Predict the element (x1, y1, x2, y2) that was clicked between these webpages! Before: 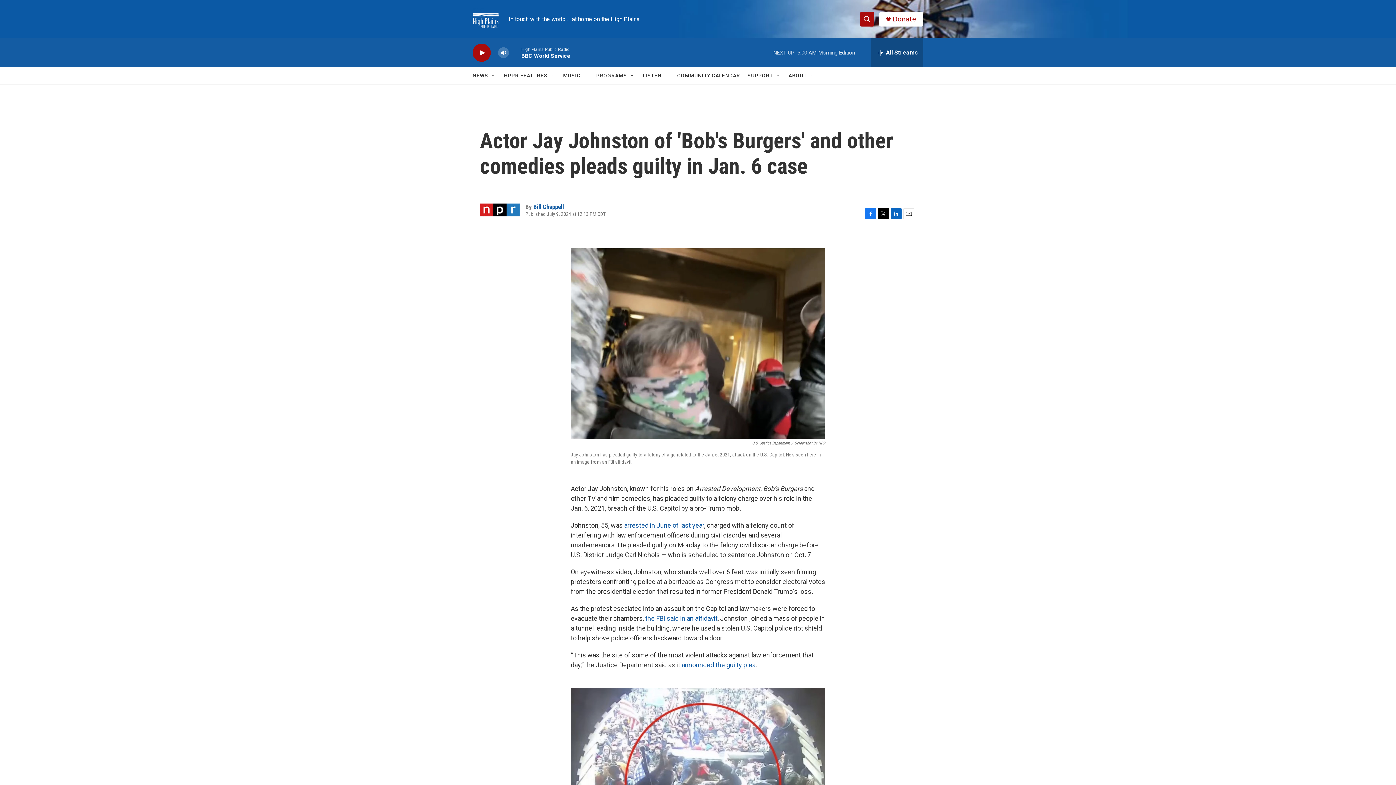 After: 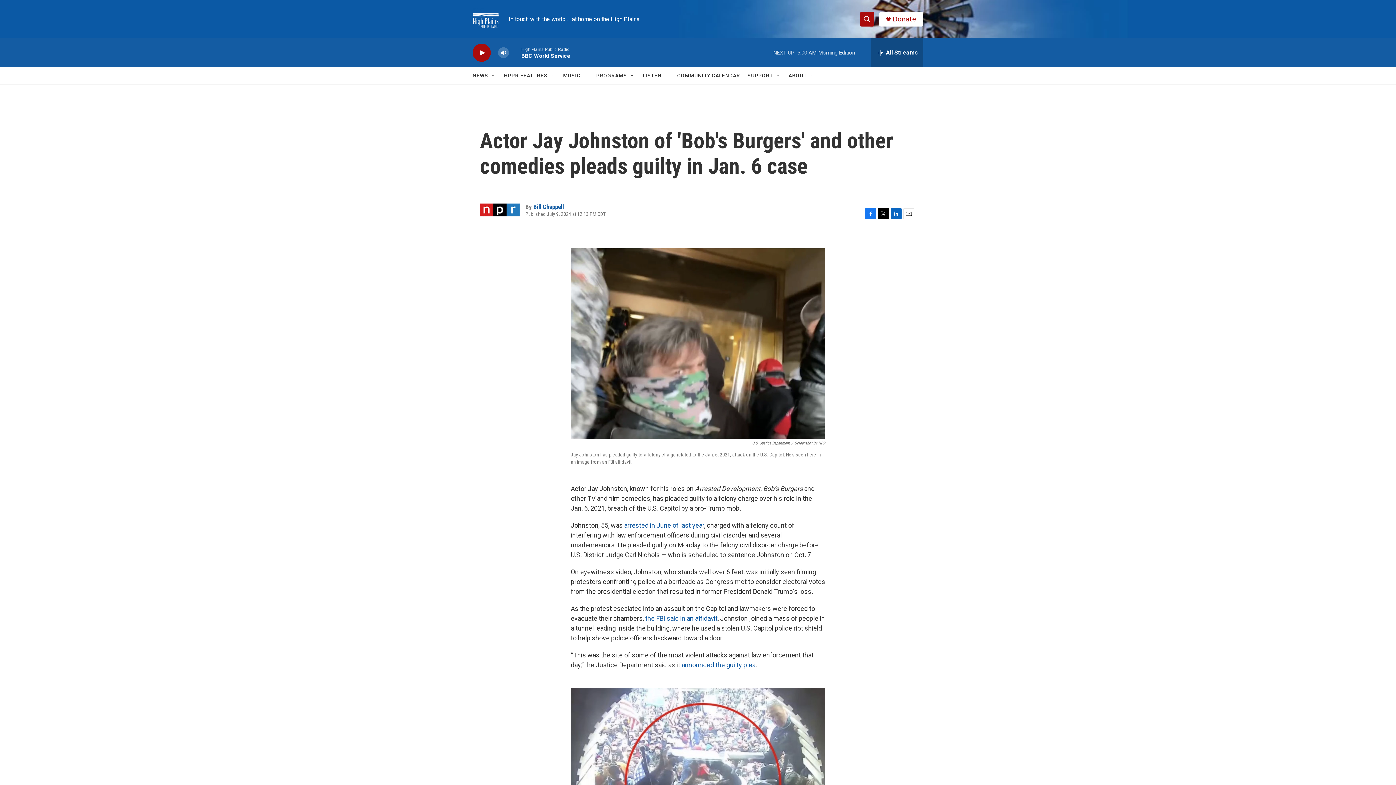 Action: bbox: (865, 208, 876, 219) label: Facebook